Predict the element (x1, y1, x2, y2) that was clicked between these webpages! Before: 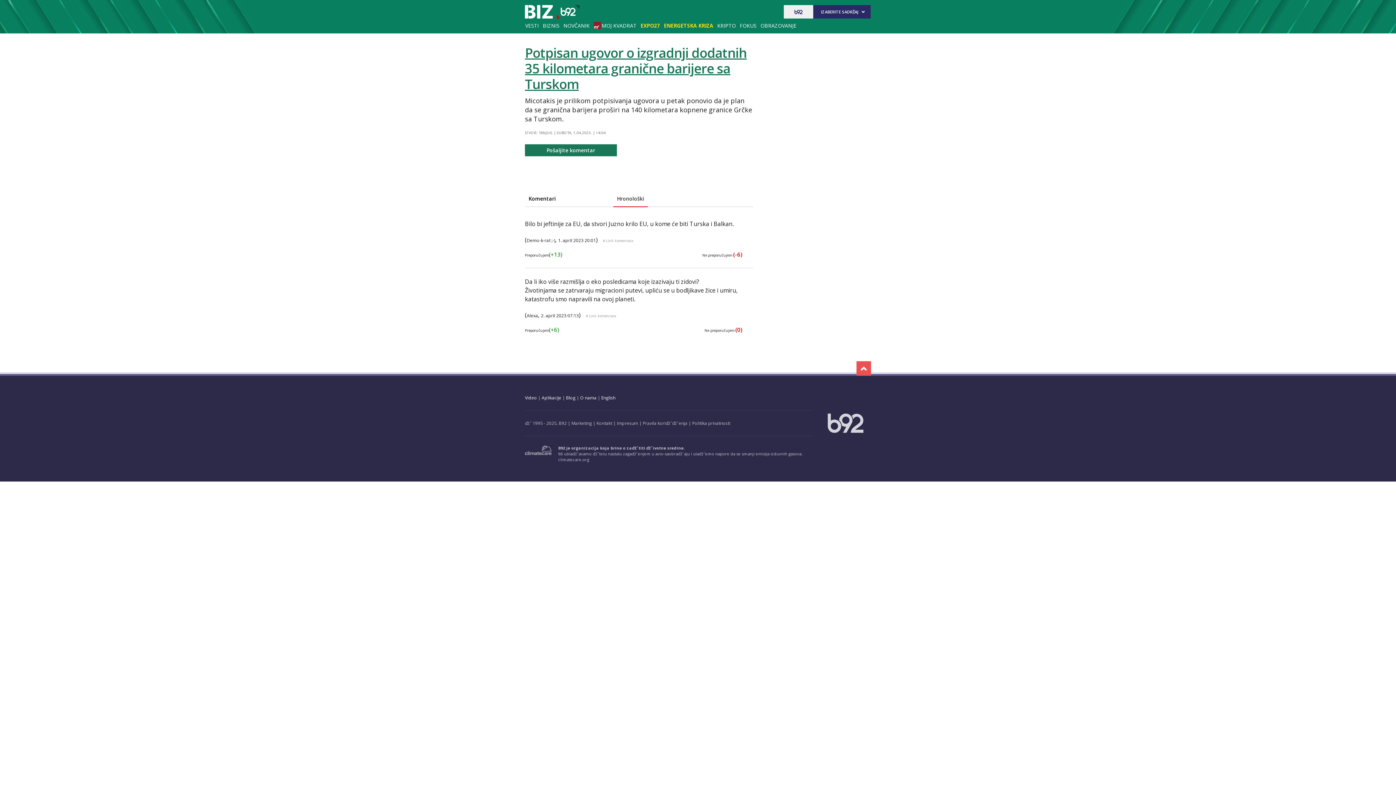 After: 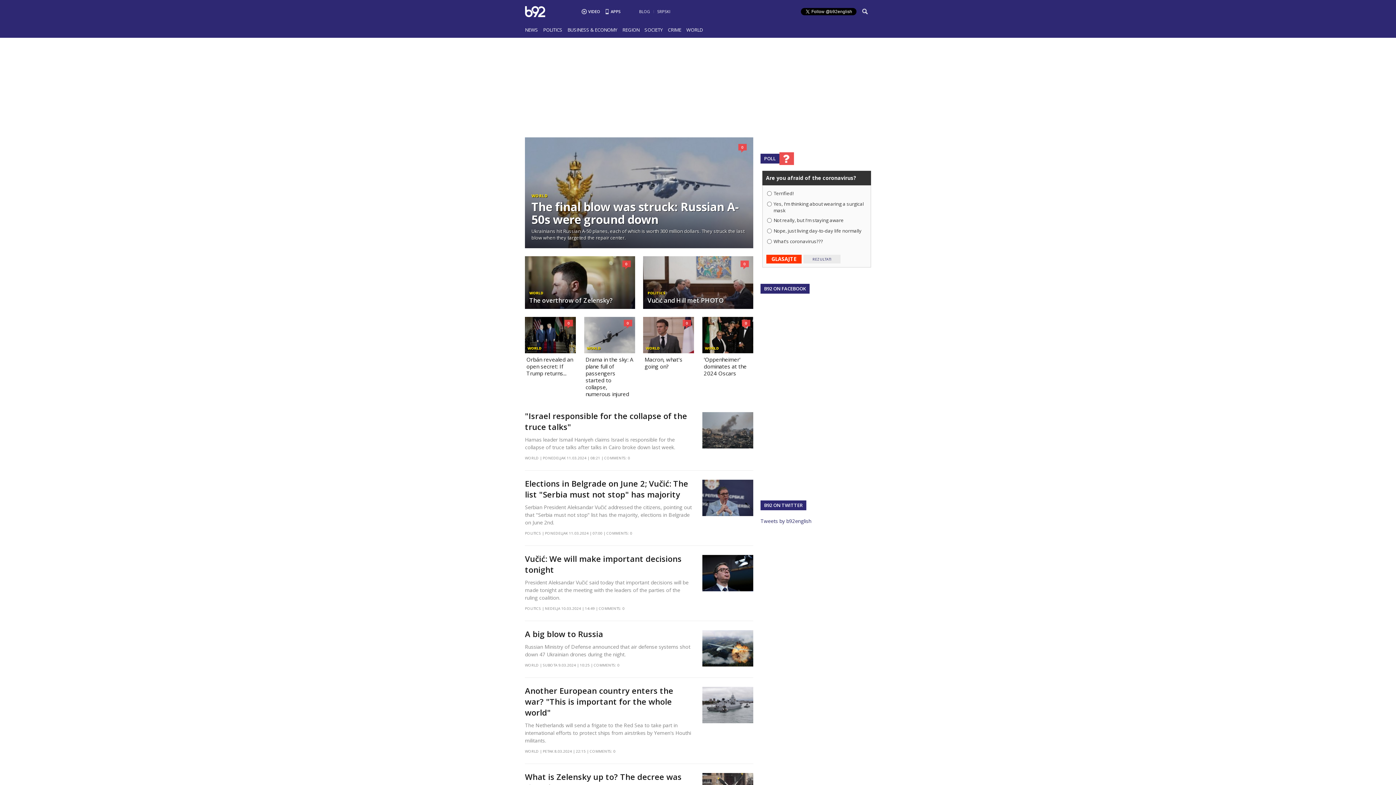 Action: label: English bbox: (601, 394, 615, 401)